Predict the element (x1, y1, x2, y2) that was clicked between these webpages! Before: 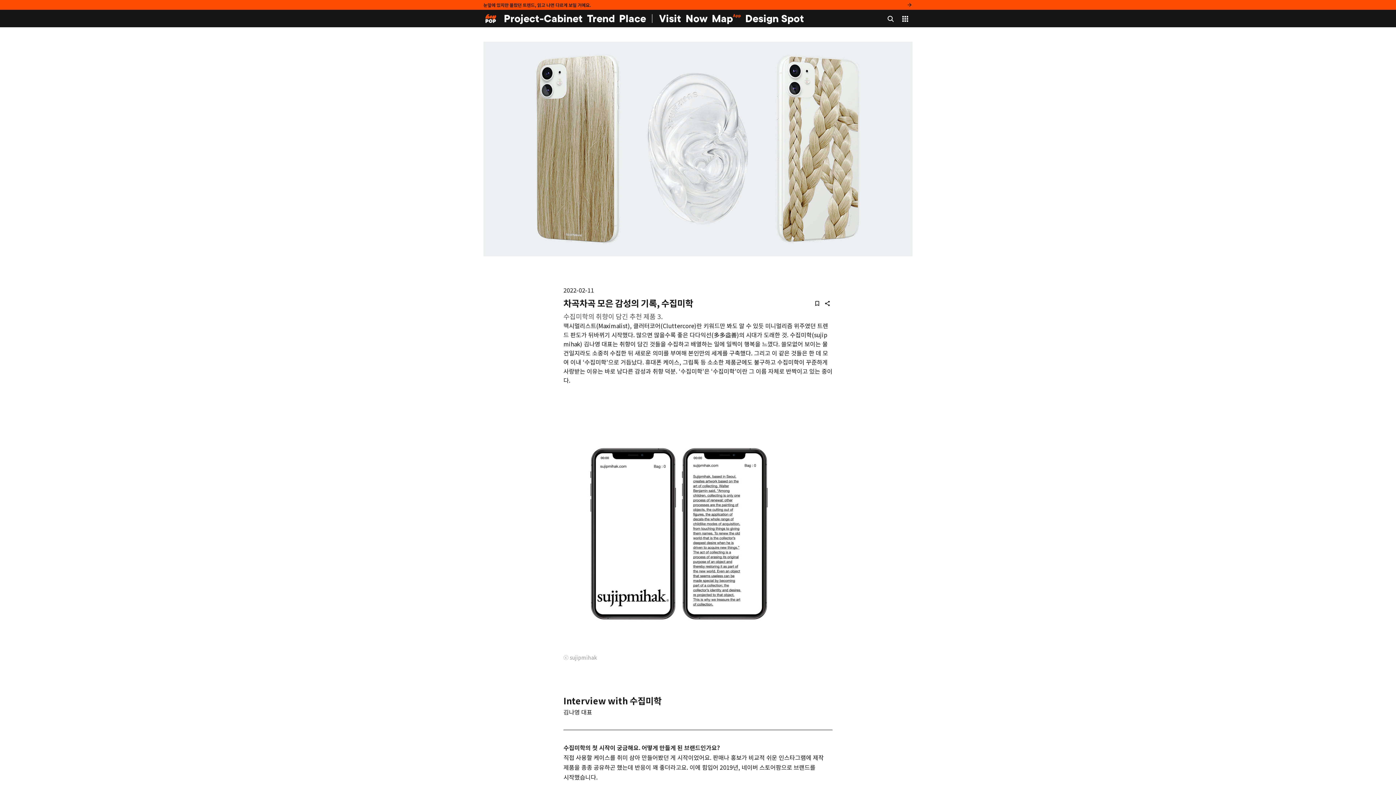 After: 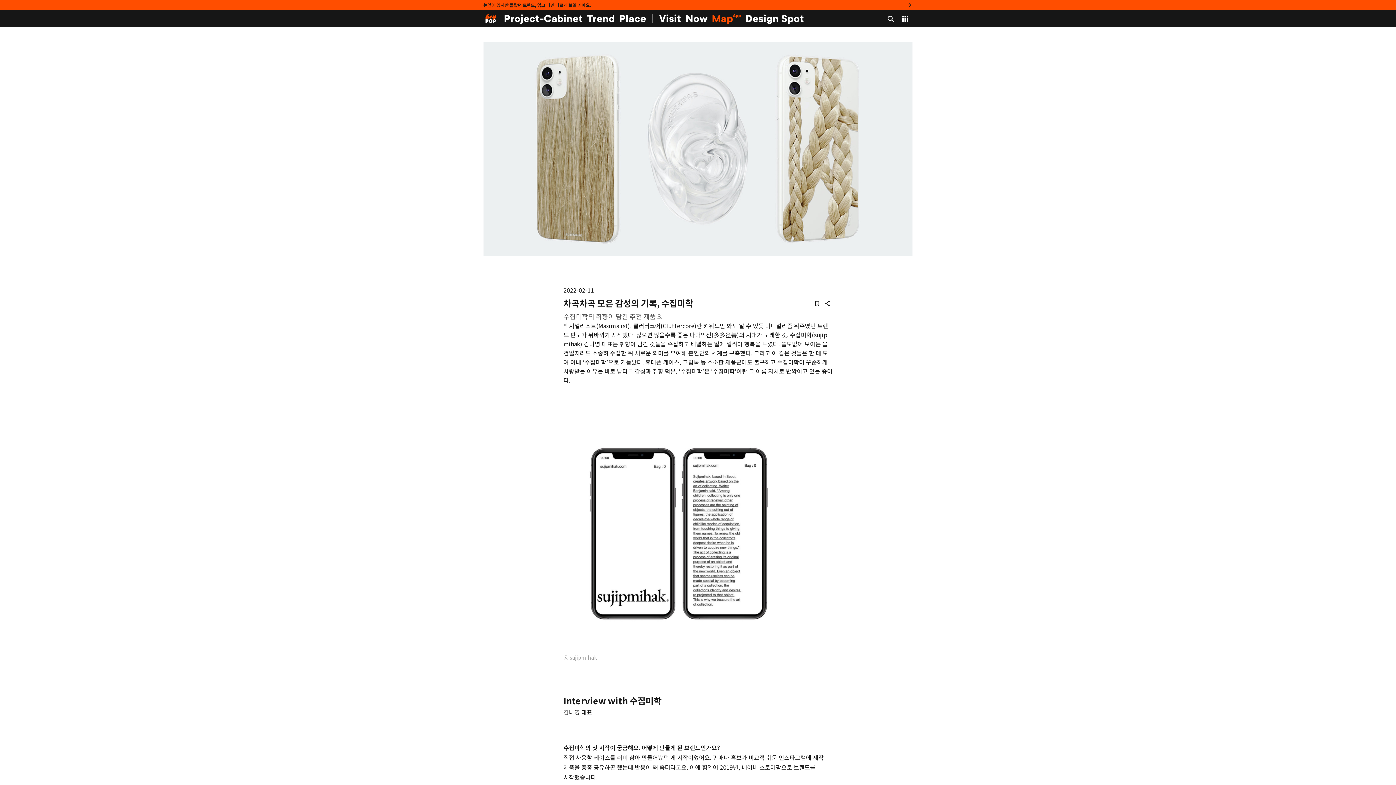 Action: bbox: (712, 10, 741, 25) label: MapApp